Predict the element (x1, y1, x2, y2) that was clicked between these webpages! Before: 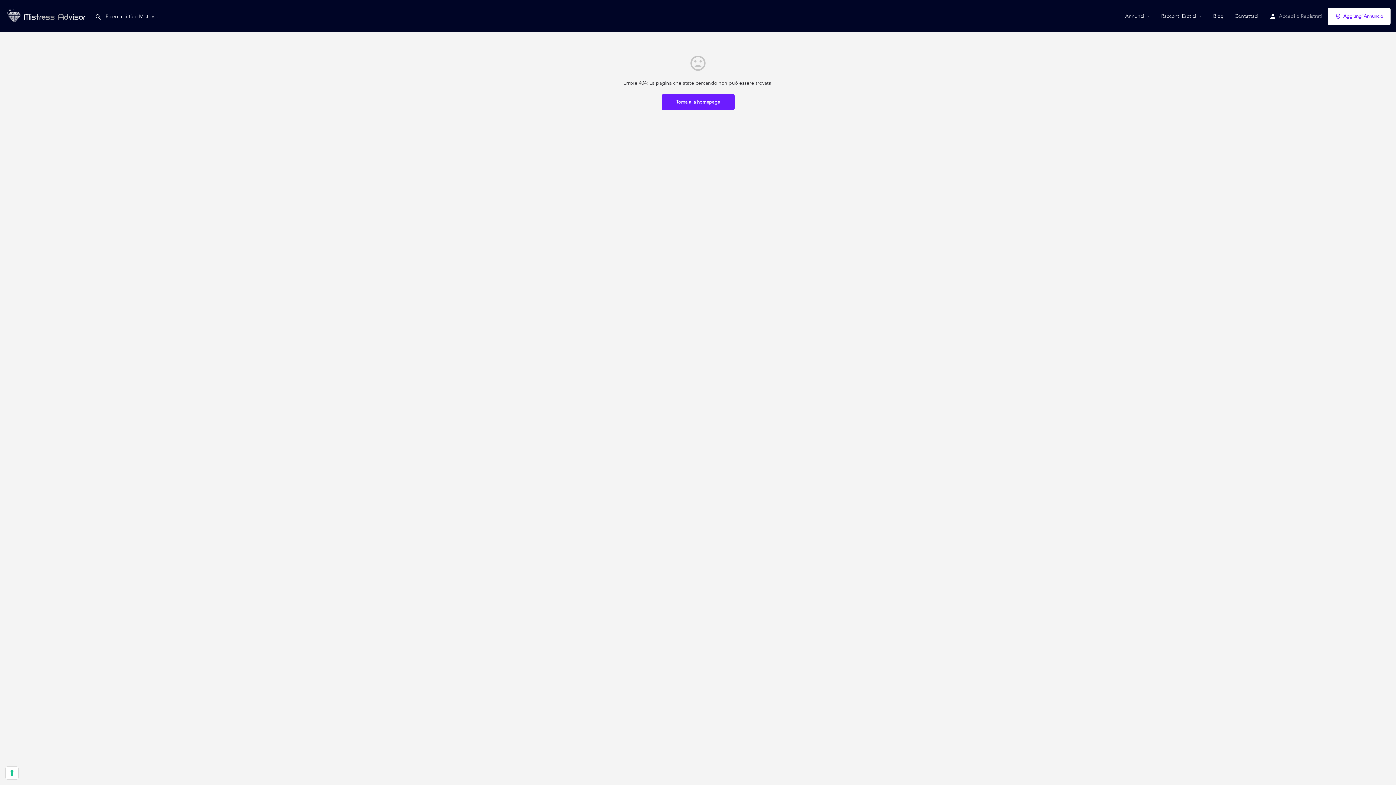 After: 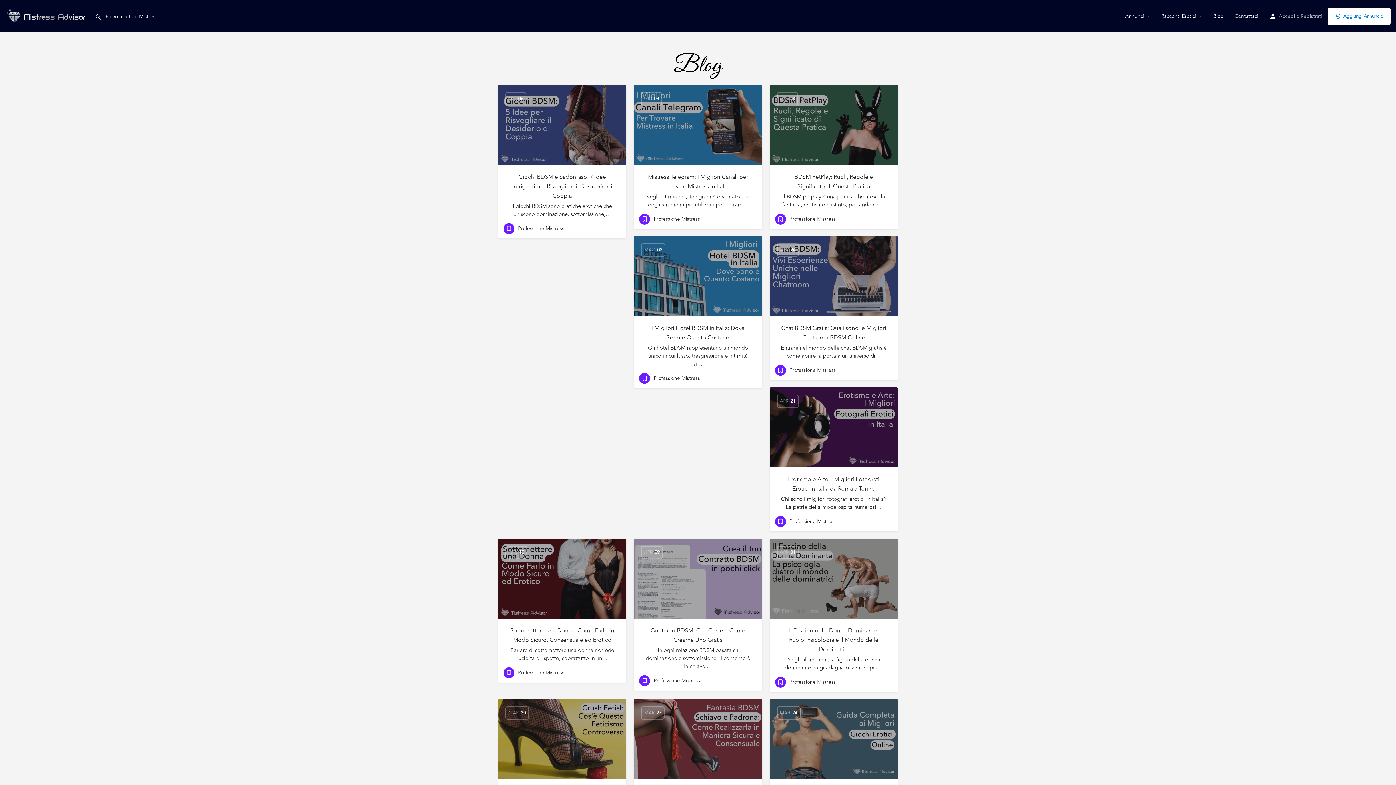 Action: bbox: (1213, 12, 1224, 19) label: Blog